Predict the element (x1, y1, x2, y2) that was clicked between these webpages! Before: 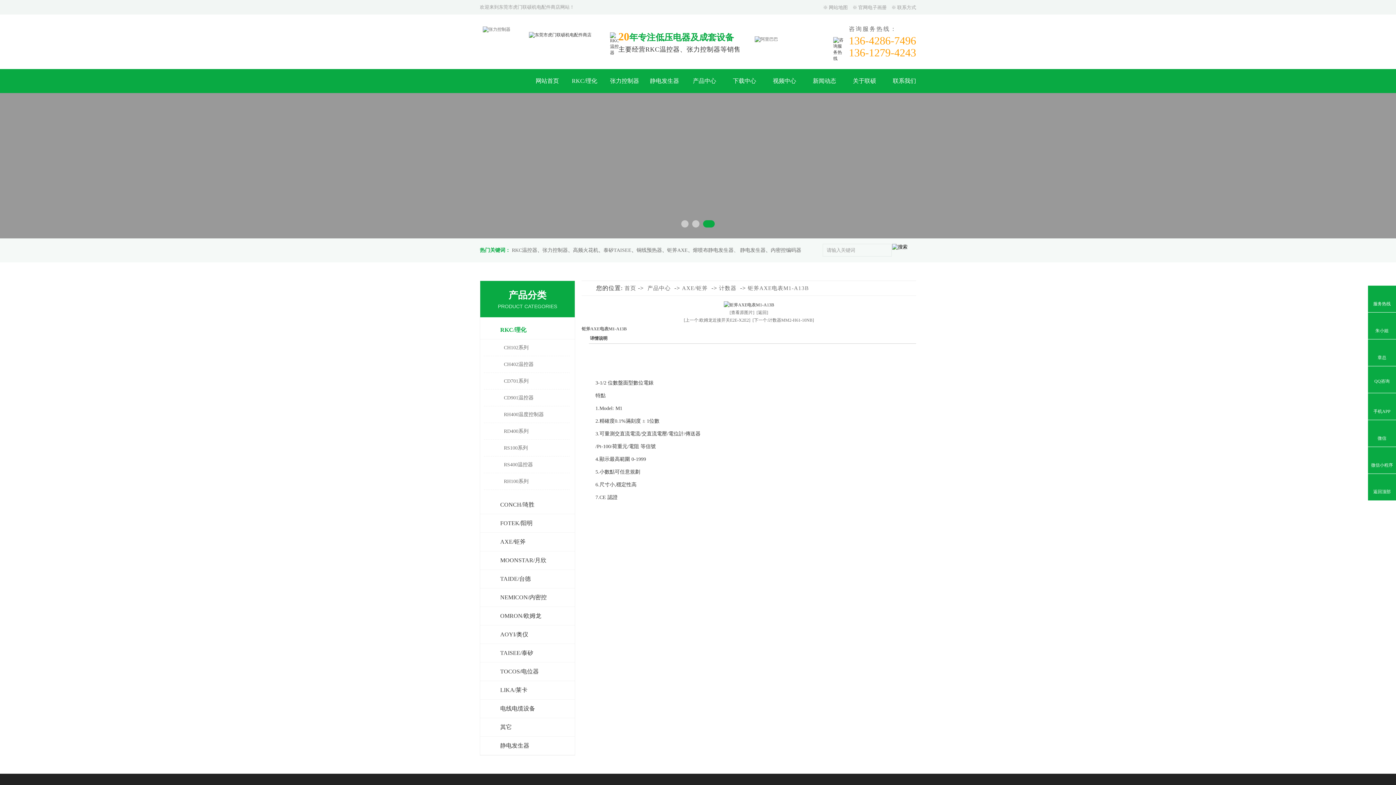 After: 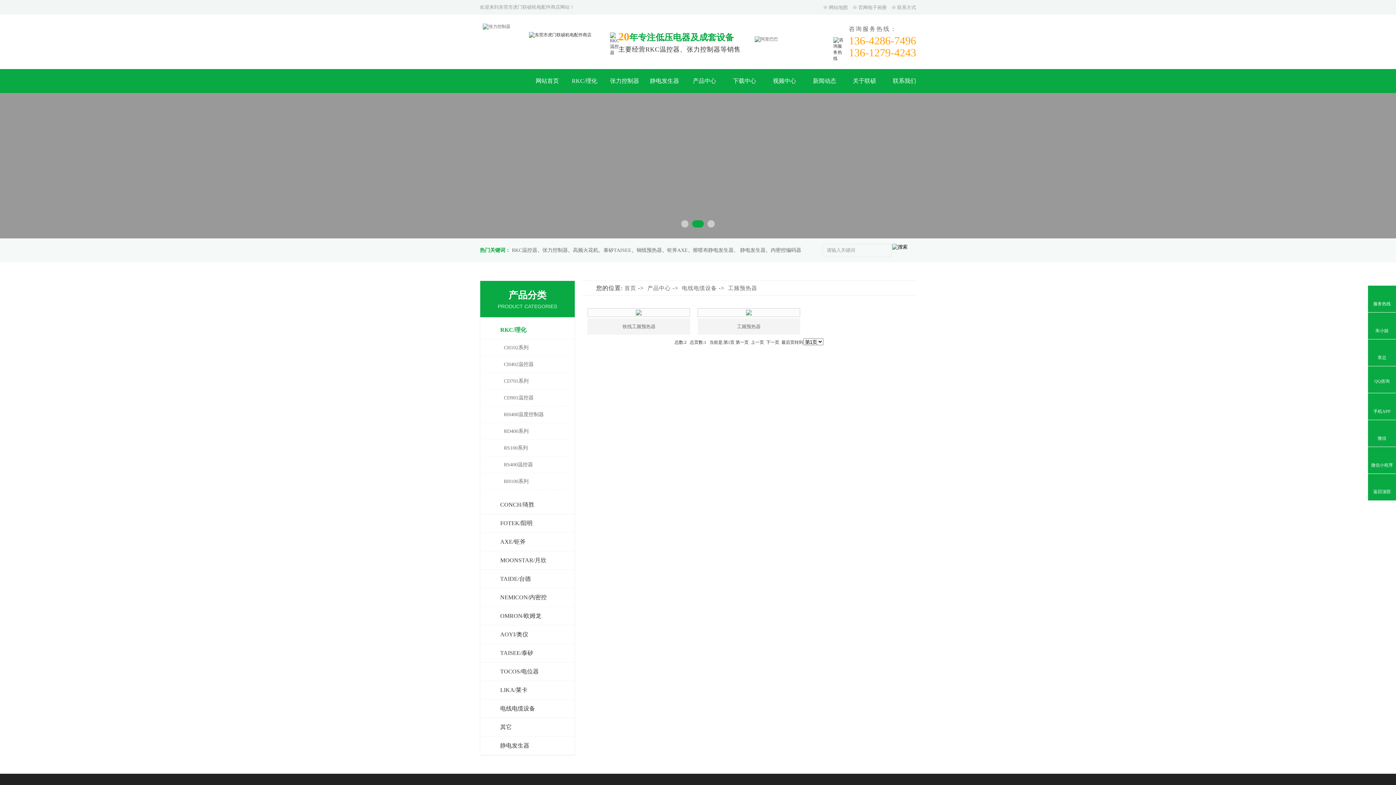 Action: label: 铜线预热器 bbox: (636, 247, 662, 253)